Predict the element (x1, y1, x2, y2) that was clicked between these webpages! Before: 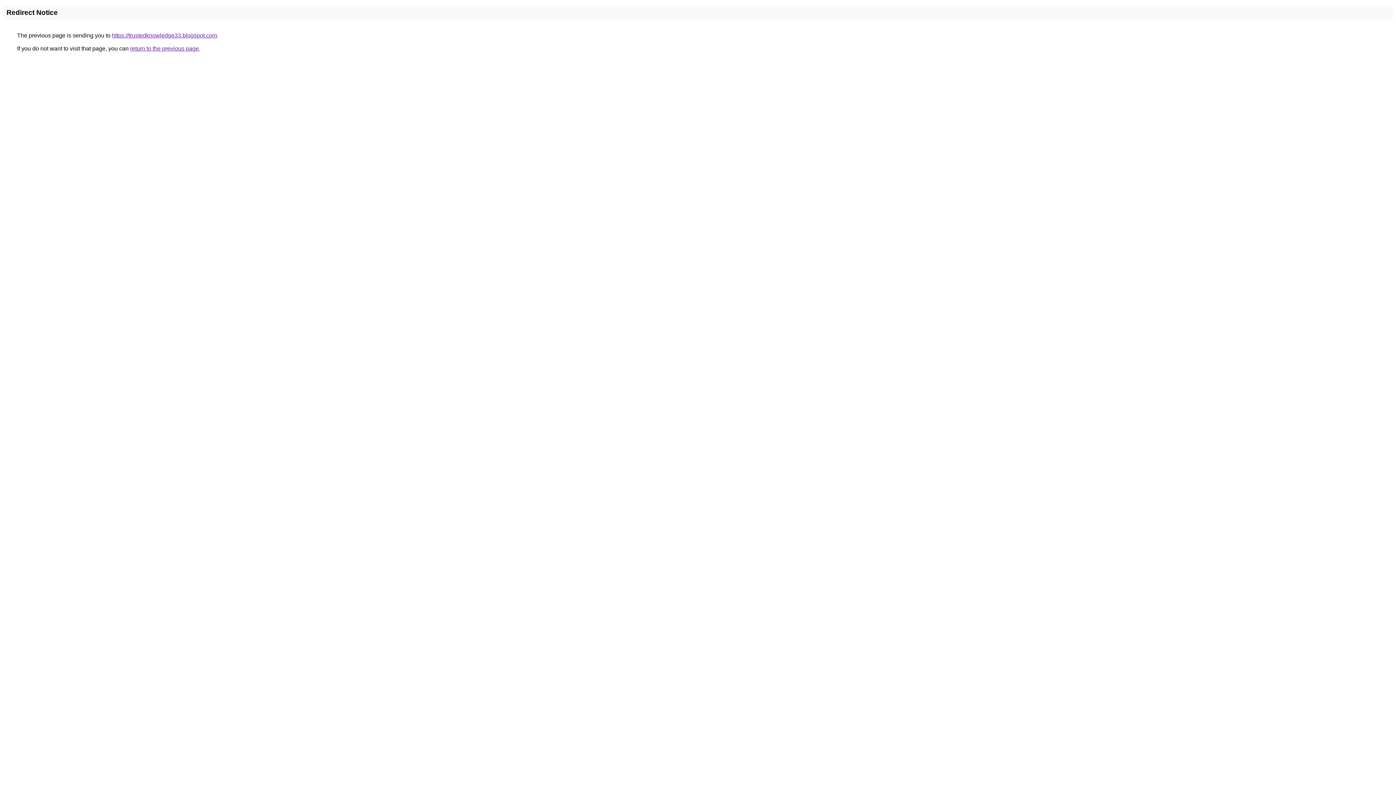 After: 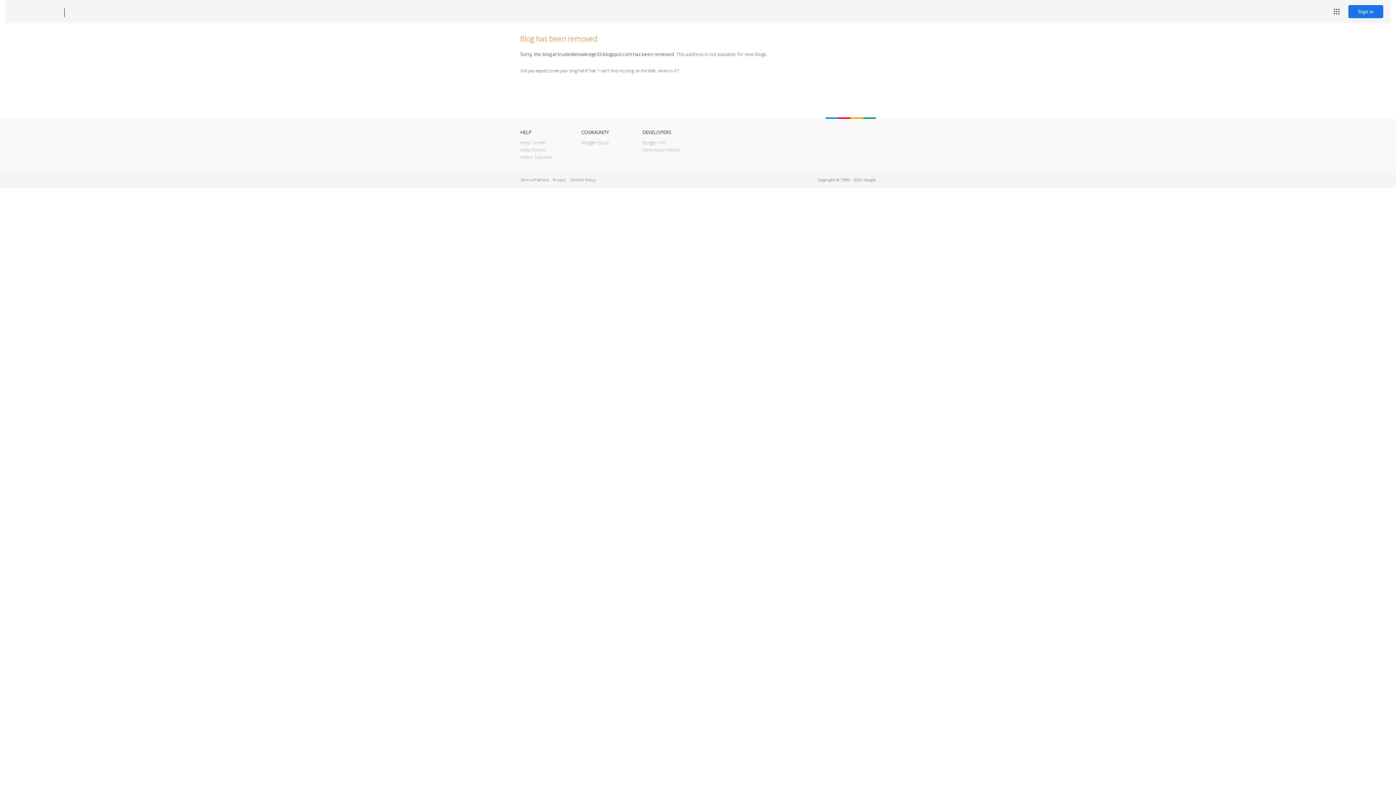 Action: bbox: (112, 32, 217, 38) label: https://trustedknowledge33.blogspot.com